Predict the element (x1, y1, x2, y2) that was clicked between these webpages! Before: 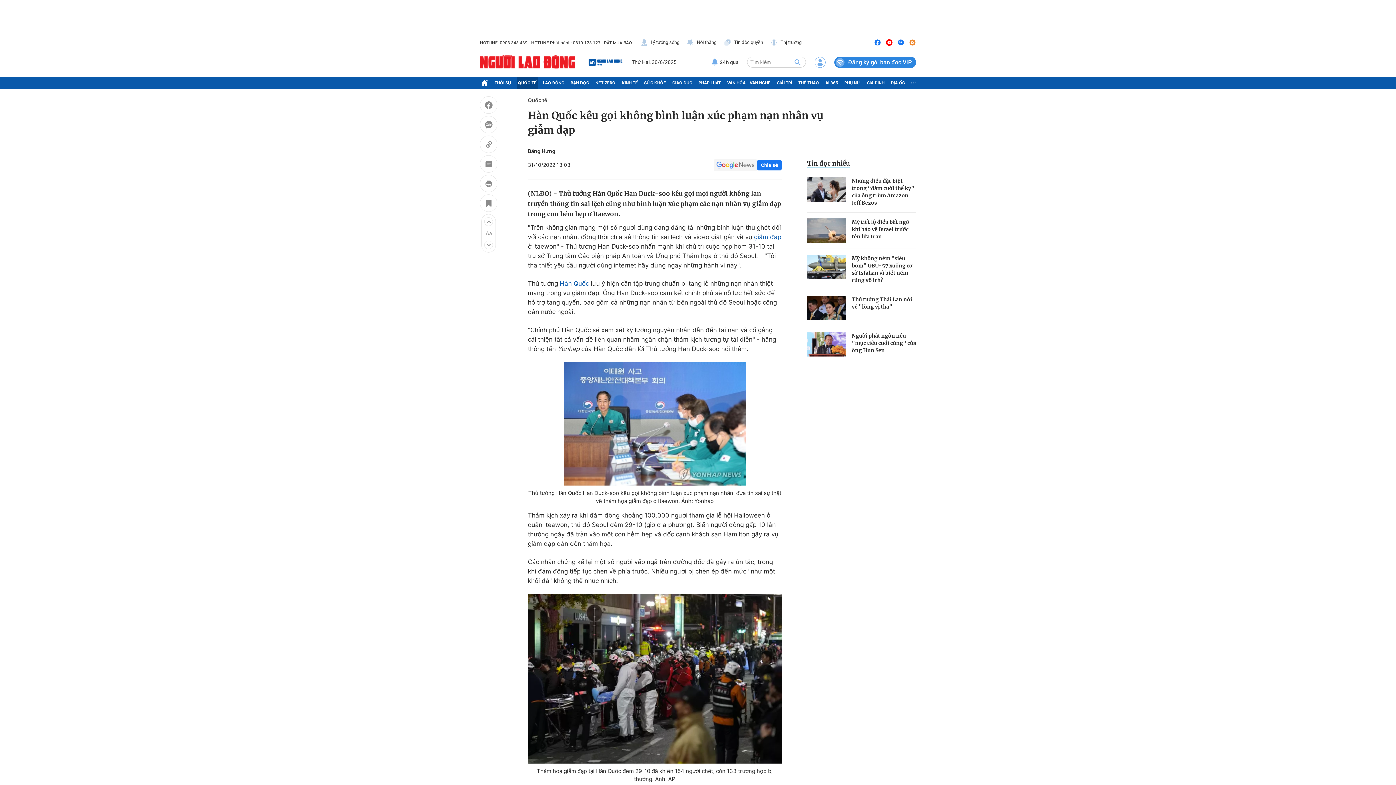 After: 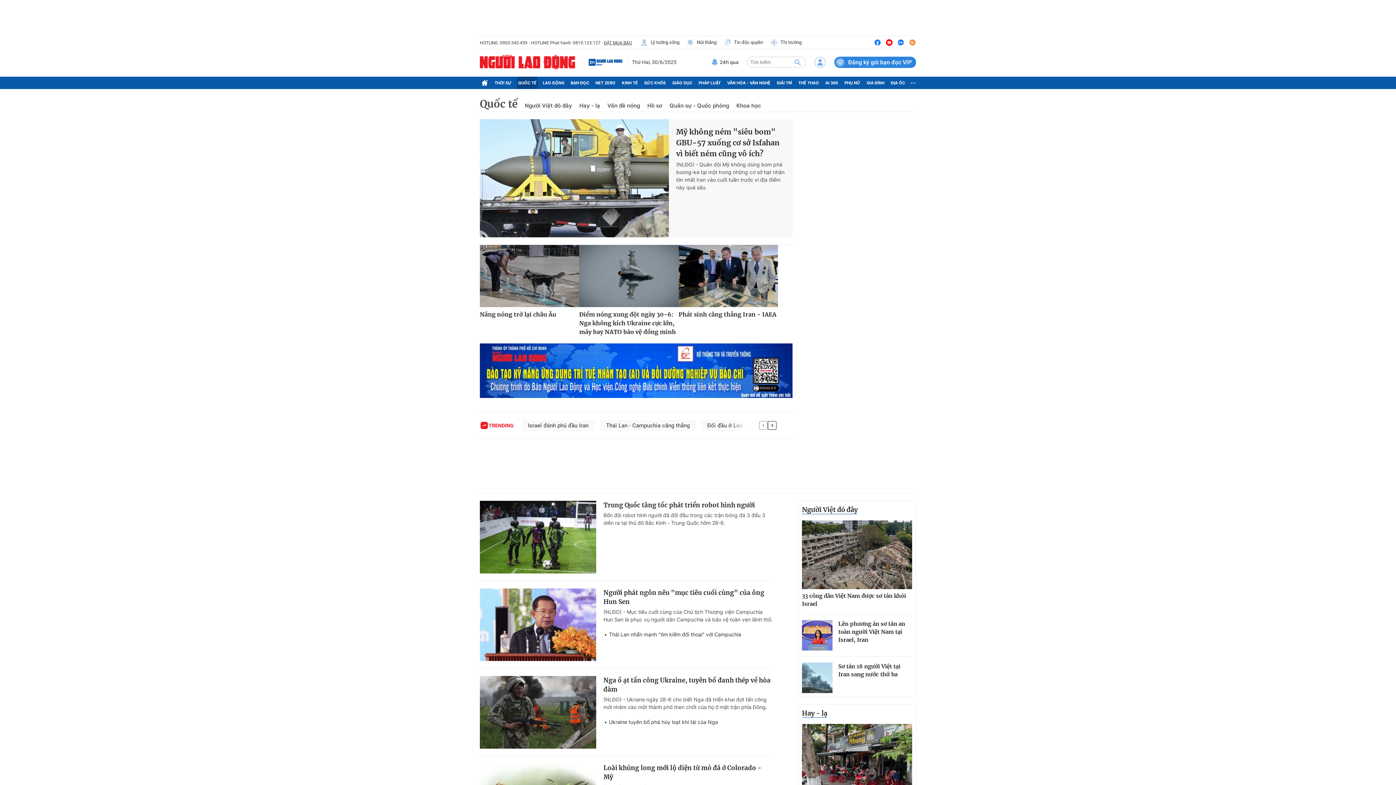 Action: label: Quốc tế bbox: (528, 97, 547, 103)